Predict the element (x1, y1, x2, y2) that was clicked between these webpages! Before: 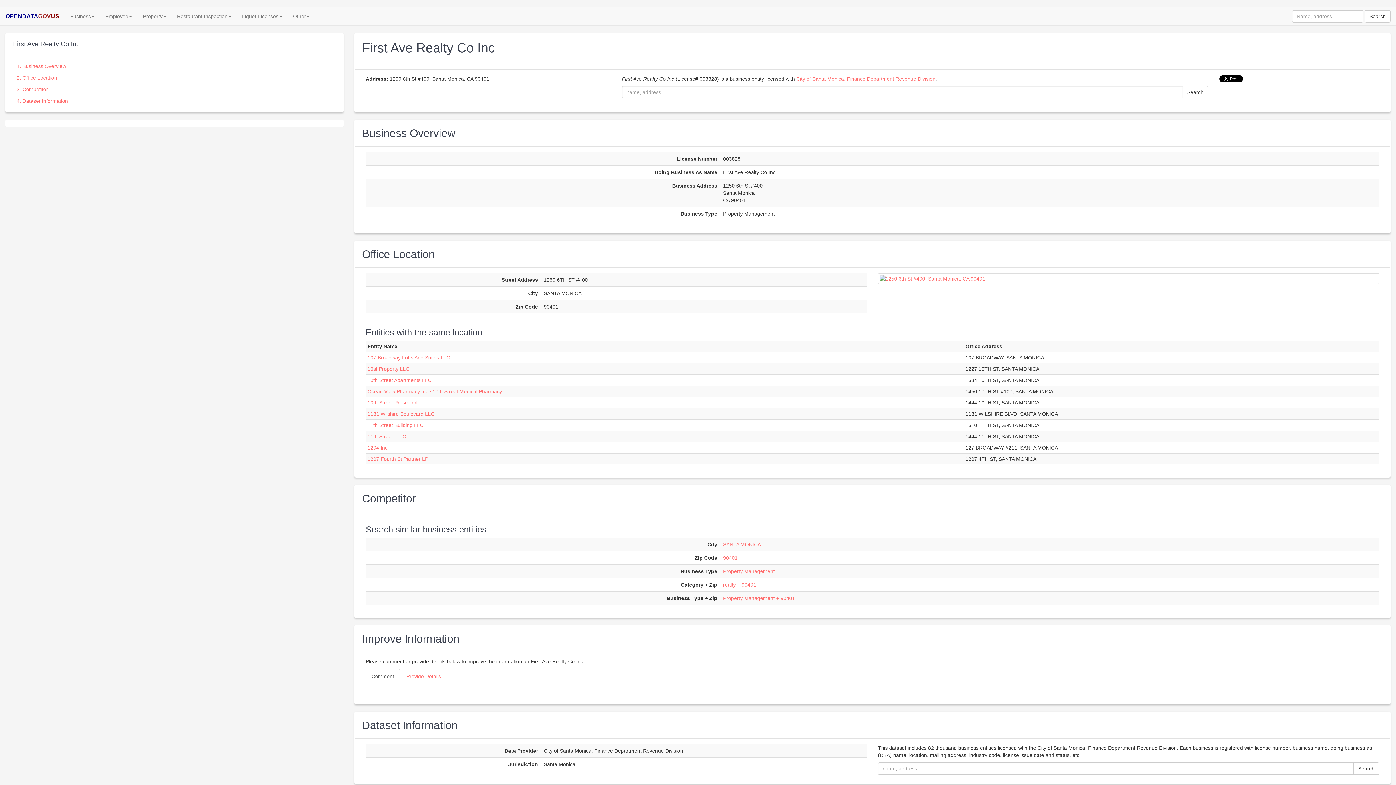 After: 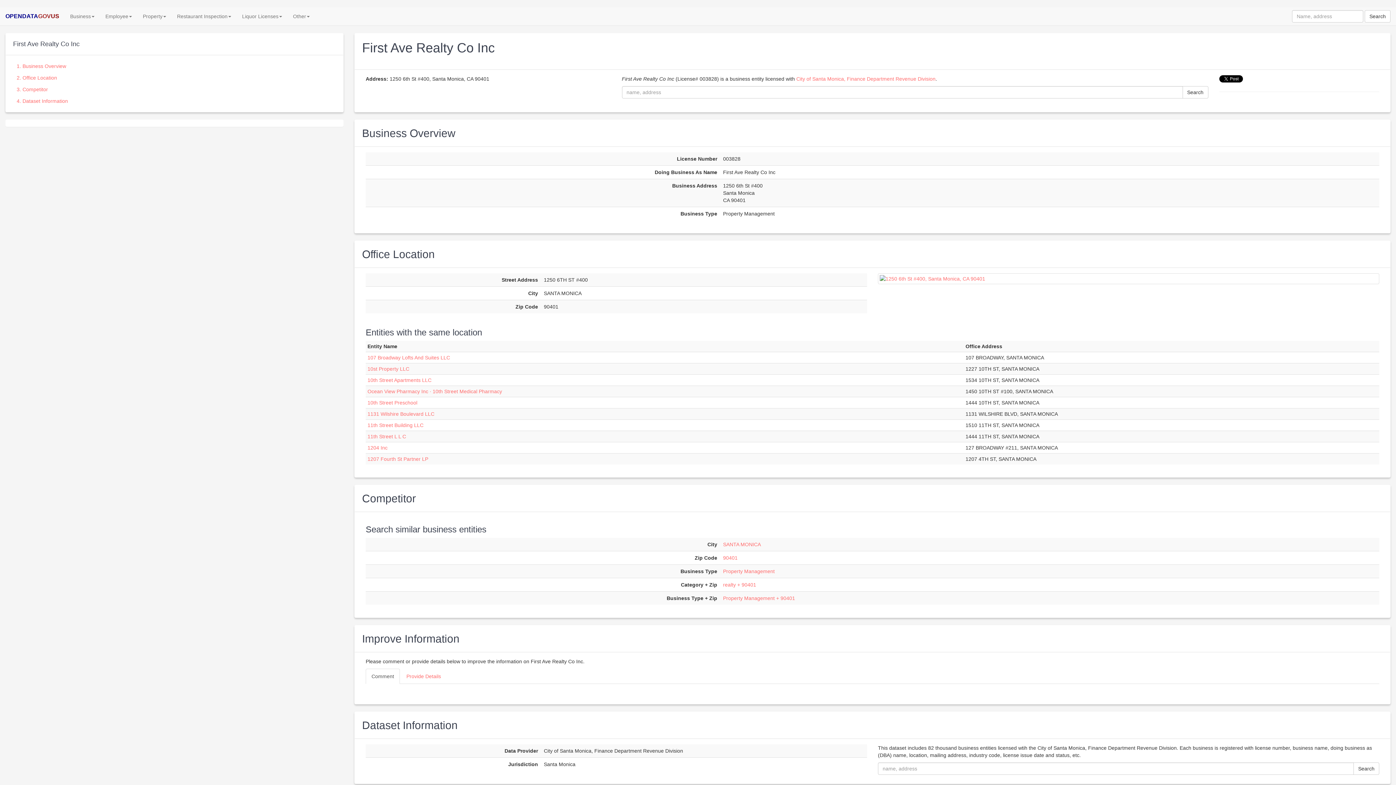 Action: bbox: (878, 273, 1379, 284)